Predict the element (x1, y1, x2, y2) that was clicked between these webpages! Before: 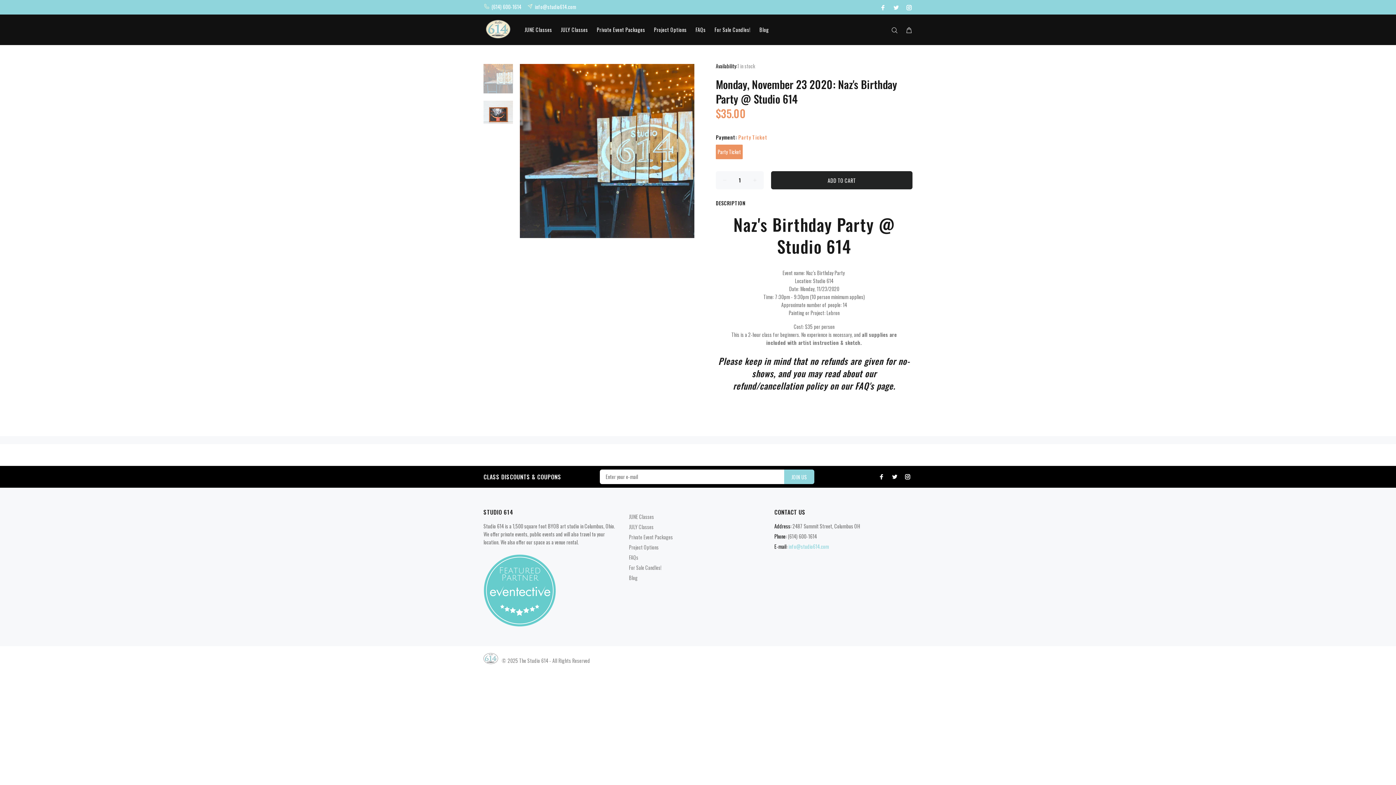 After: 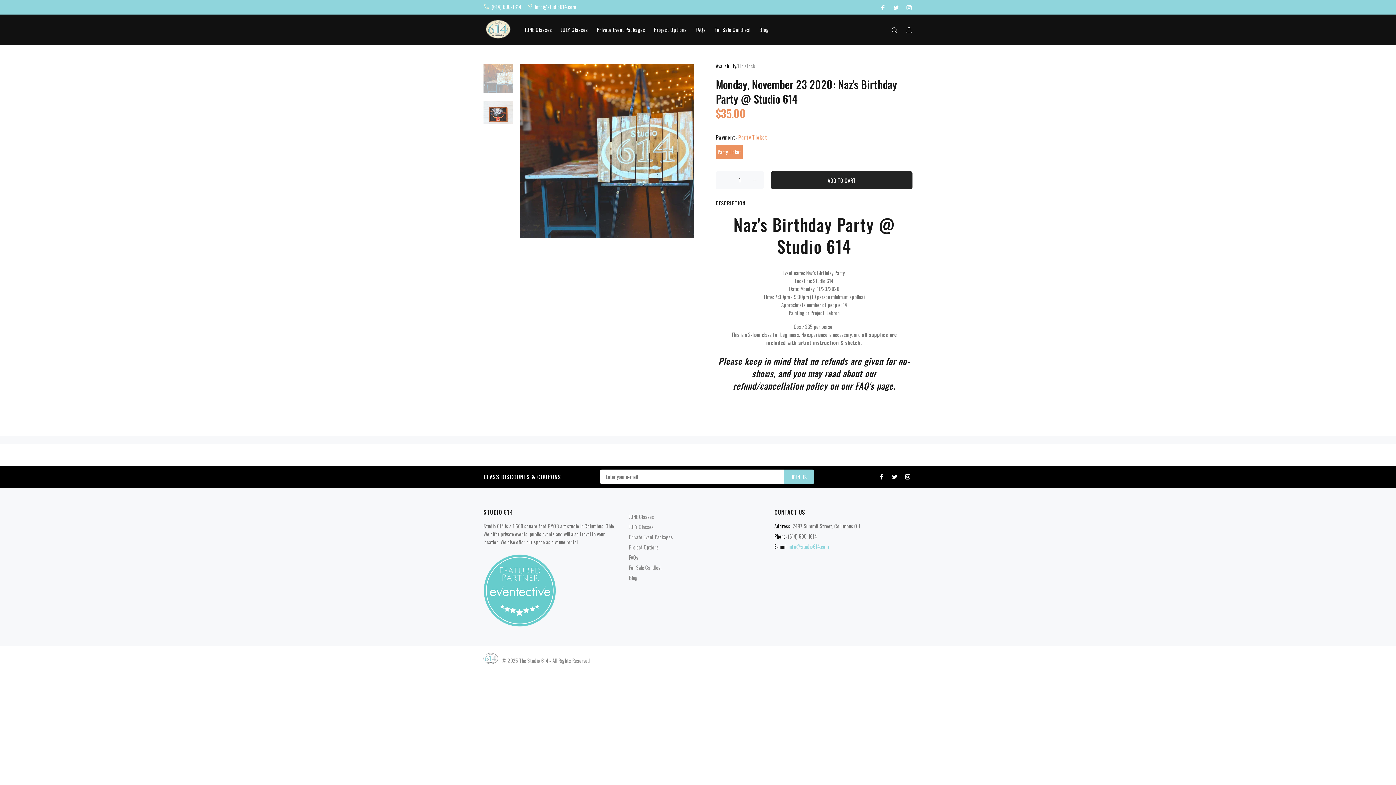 Action: bbox: (716, 144, 742, 159) label: Party Ticket